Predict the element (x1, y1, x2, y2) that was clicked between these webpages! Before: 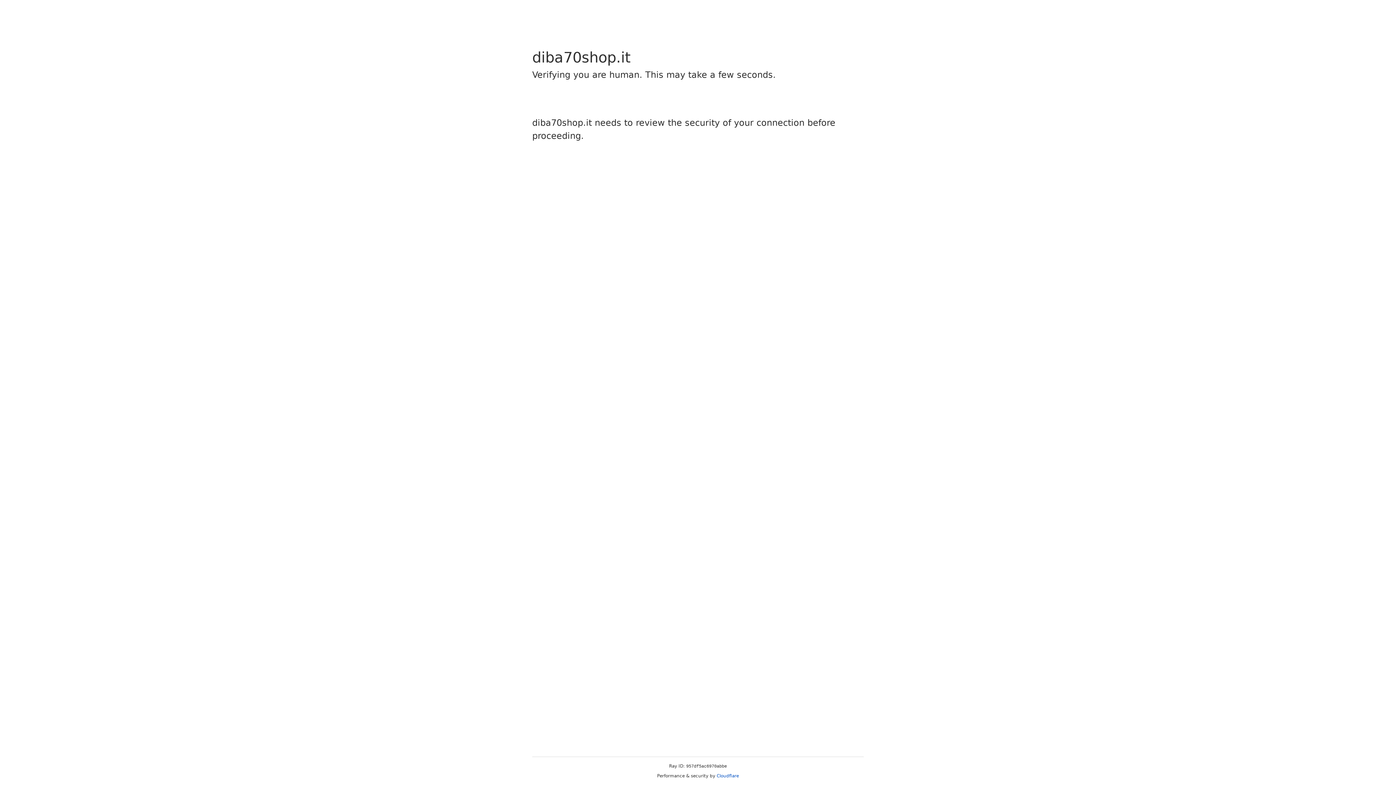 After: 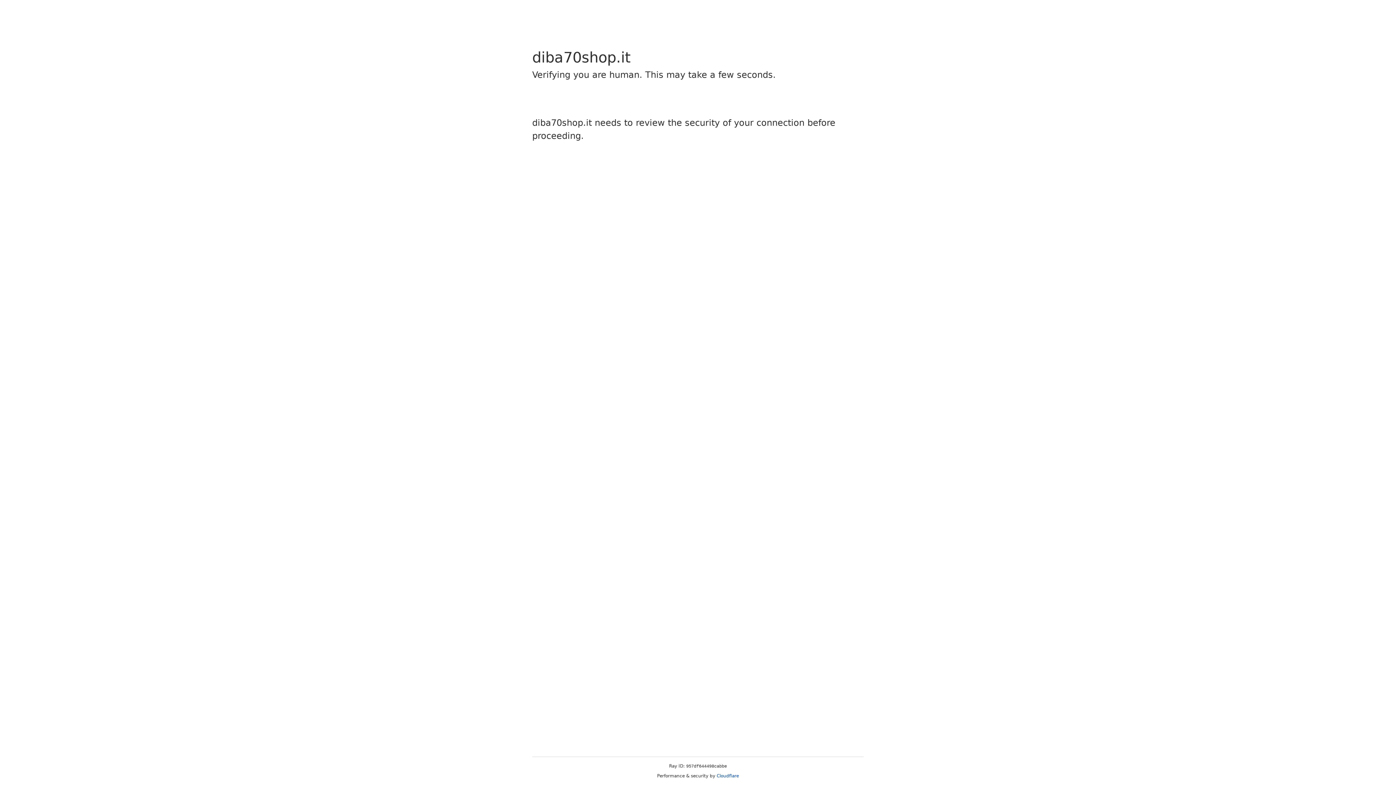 Action: label: Cloudflare bbox: (716, 773, 739, 778)